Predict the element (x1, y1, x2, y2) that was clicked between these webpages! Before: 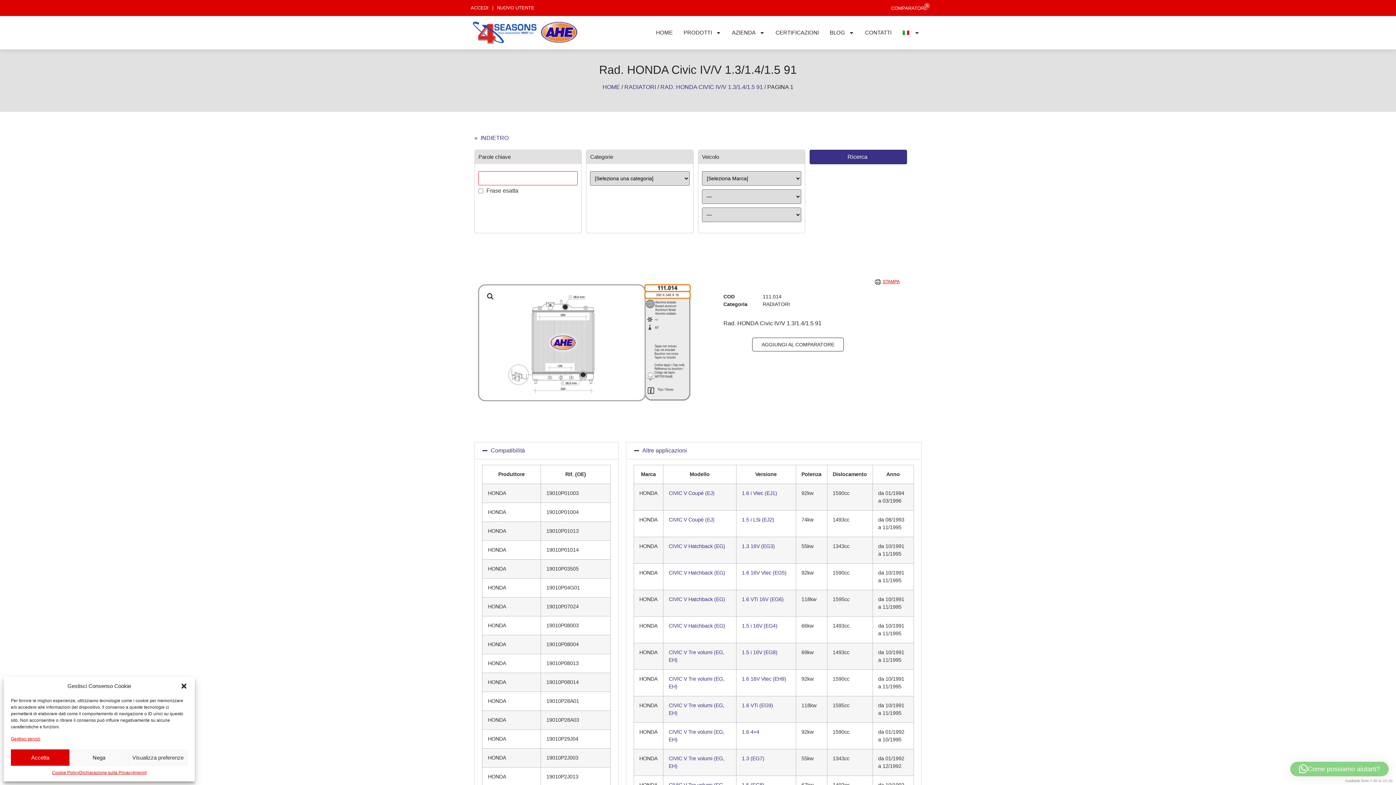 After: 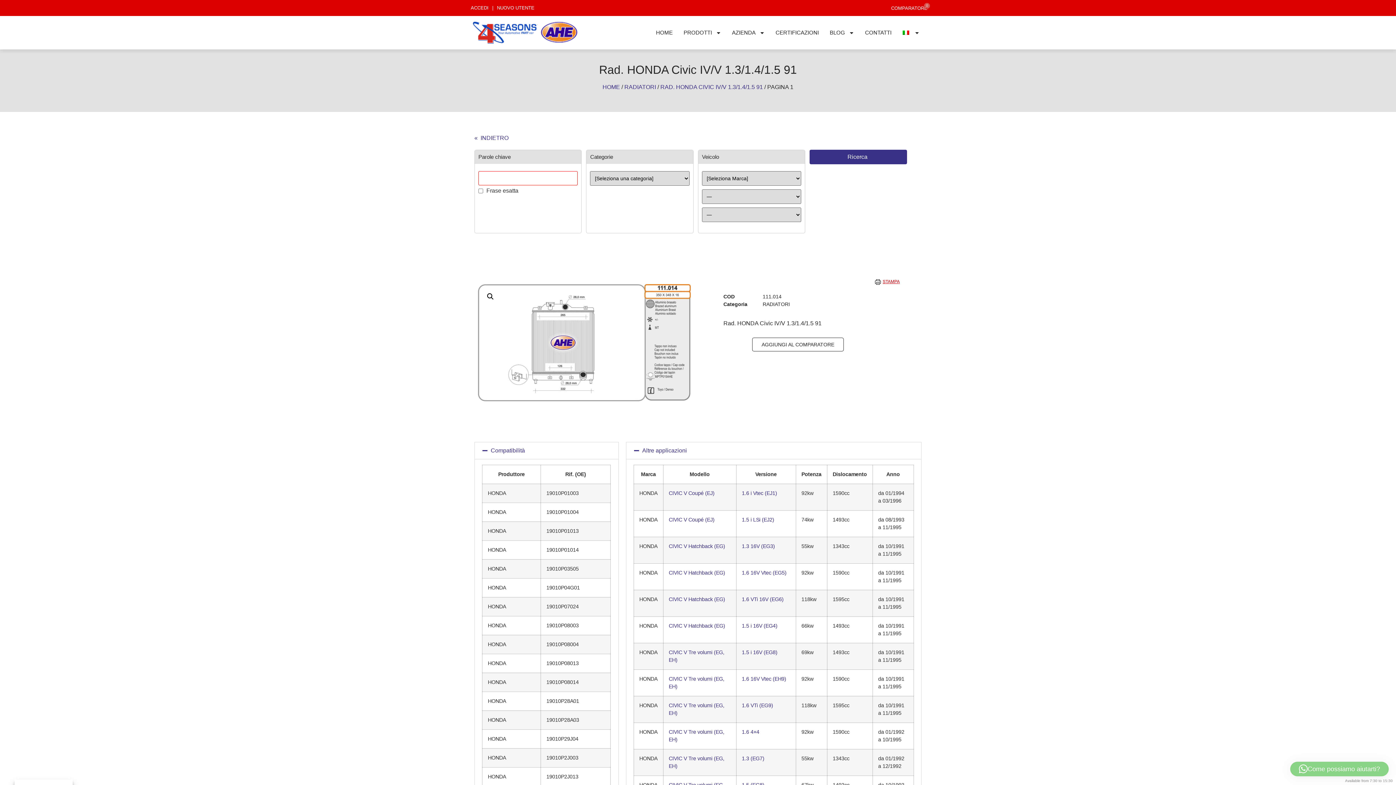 Action: bbox: (69, 749, 128, 766) label: Nega